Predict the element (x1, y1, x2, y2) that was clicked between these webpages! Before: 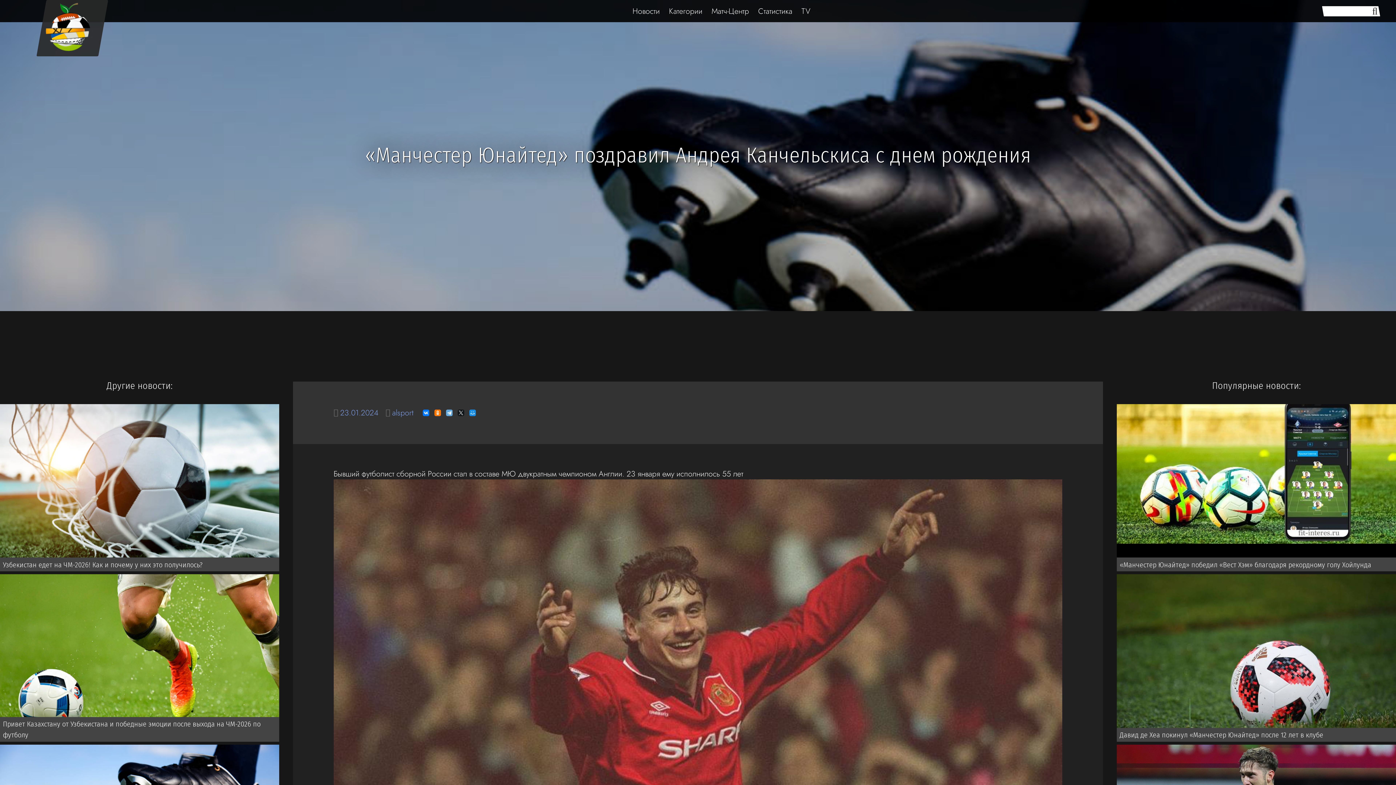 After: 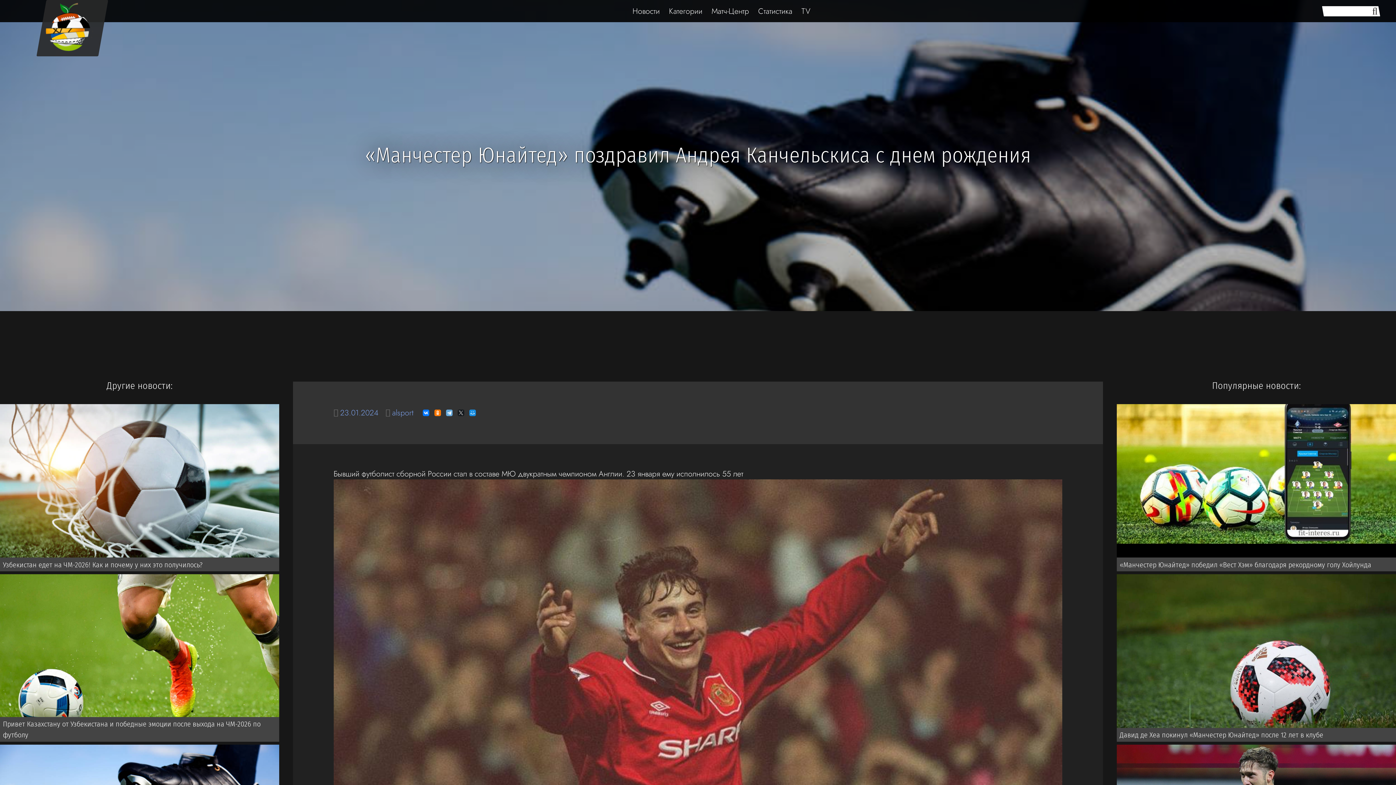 Action: bbox: (457, 409, 464, 416)